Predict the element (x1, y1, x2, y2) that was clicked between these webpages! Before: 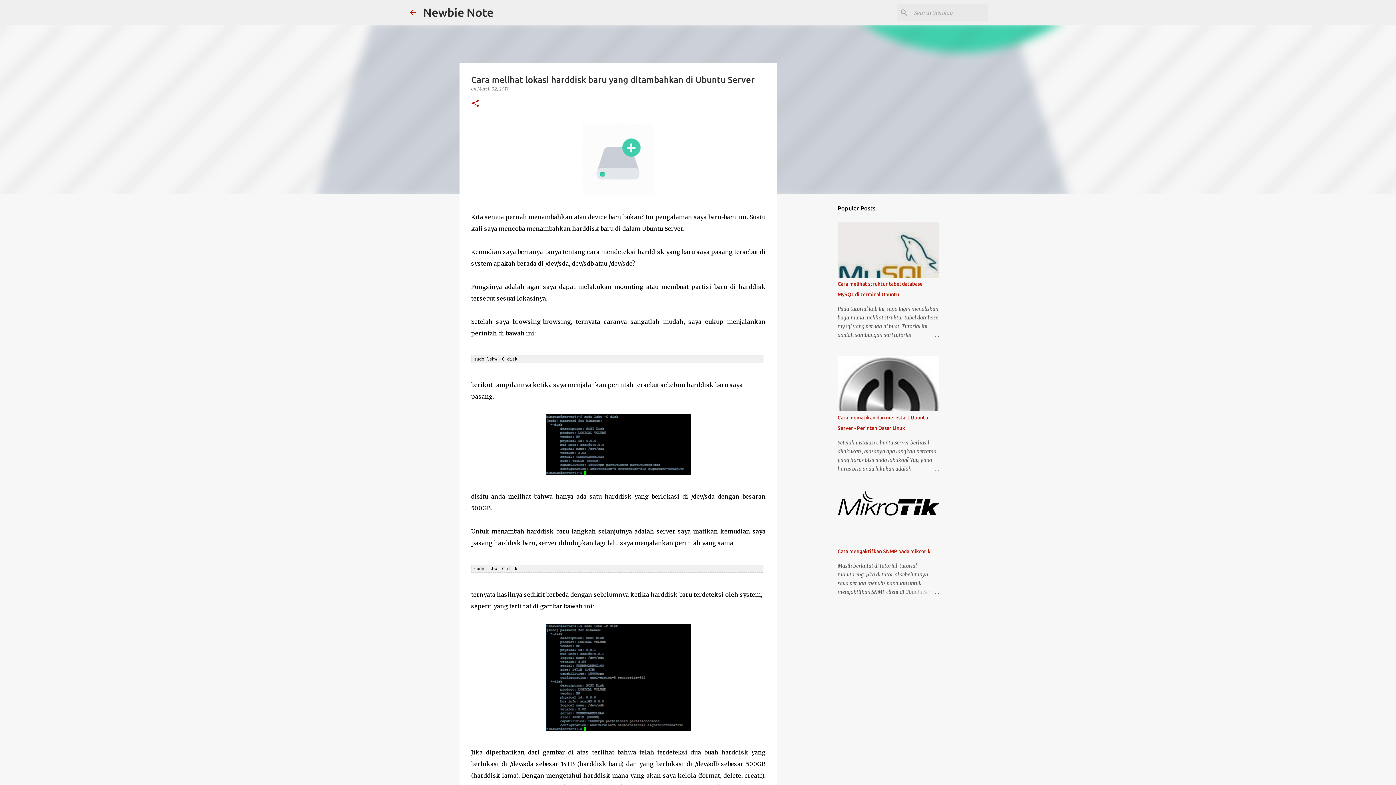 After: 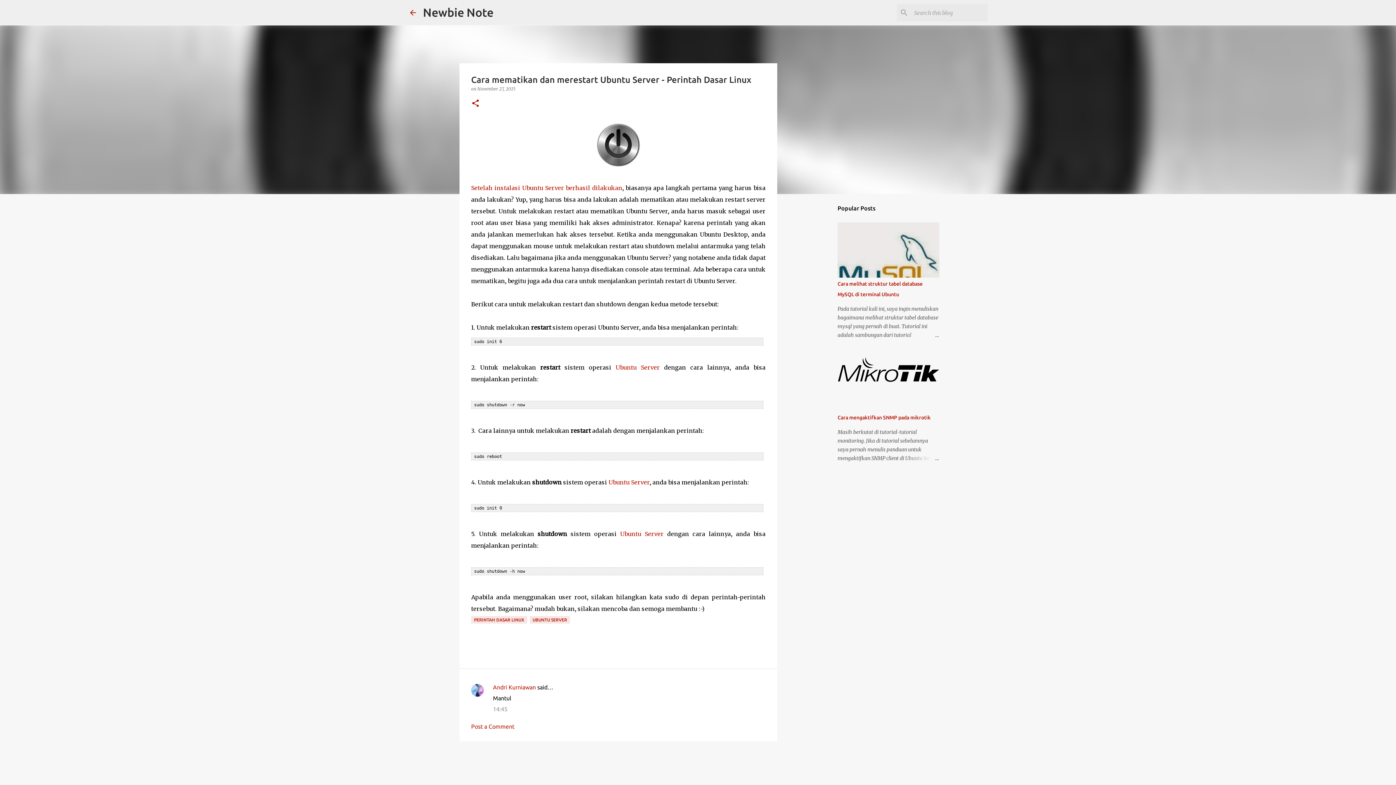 Action: bbox: (904, 464, 939, 473)